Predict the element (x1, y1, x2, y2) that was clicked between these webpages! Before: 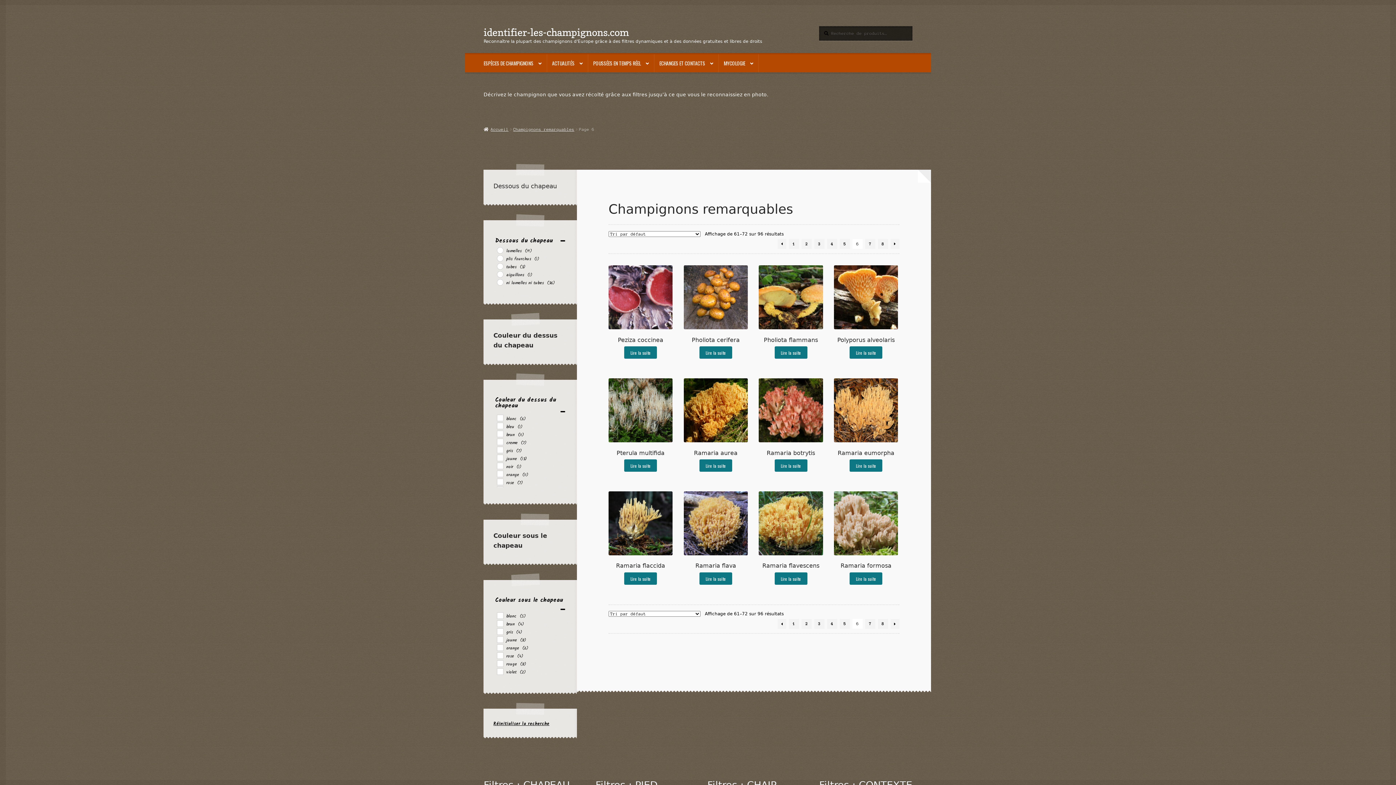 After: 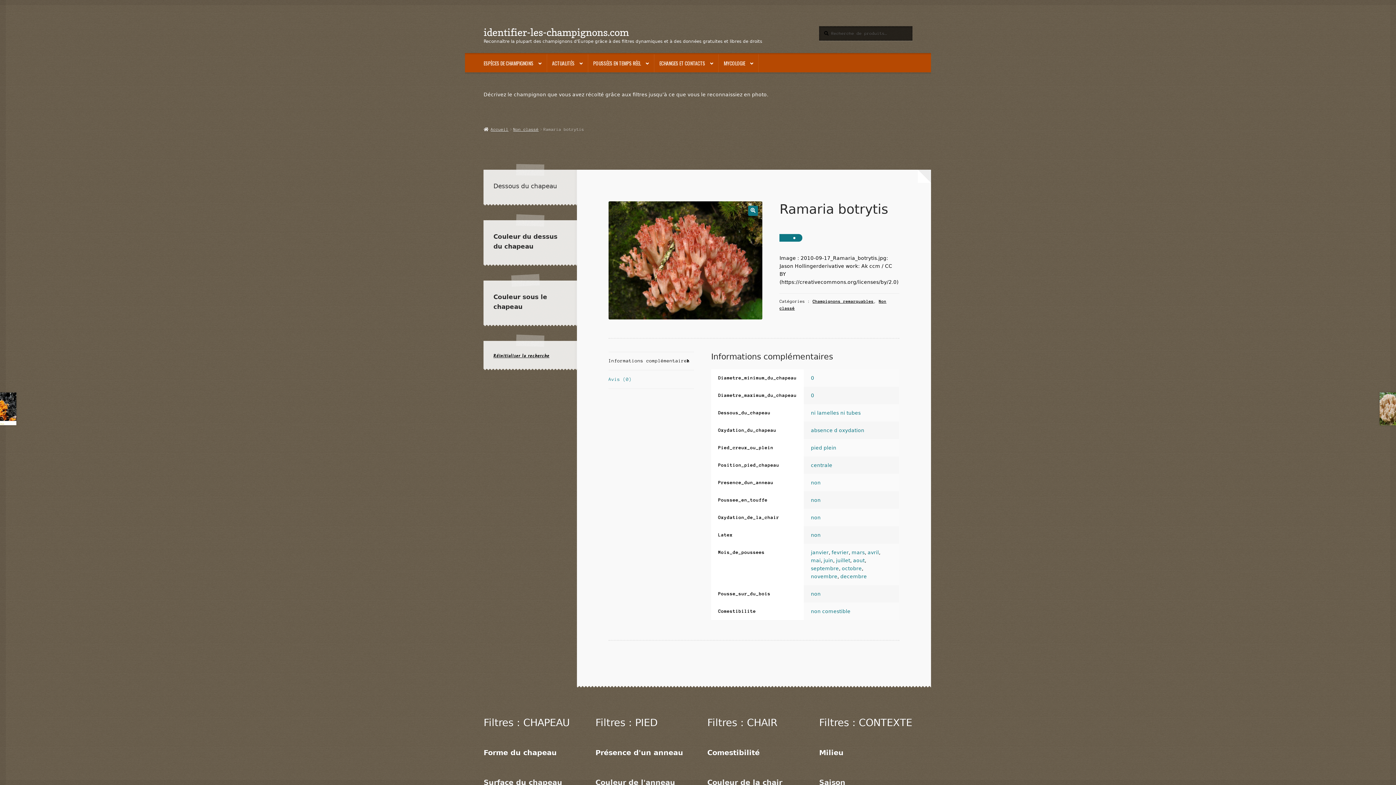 Action: bbox: (759, 378, 823, 456) label: Ramaria botrytis